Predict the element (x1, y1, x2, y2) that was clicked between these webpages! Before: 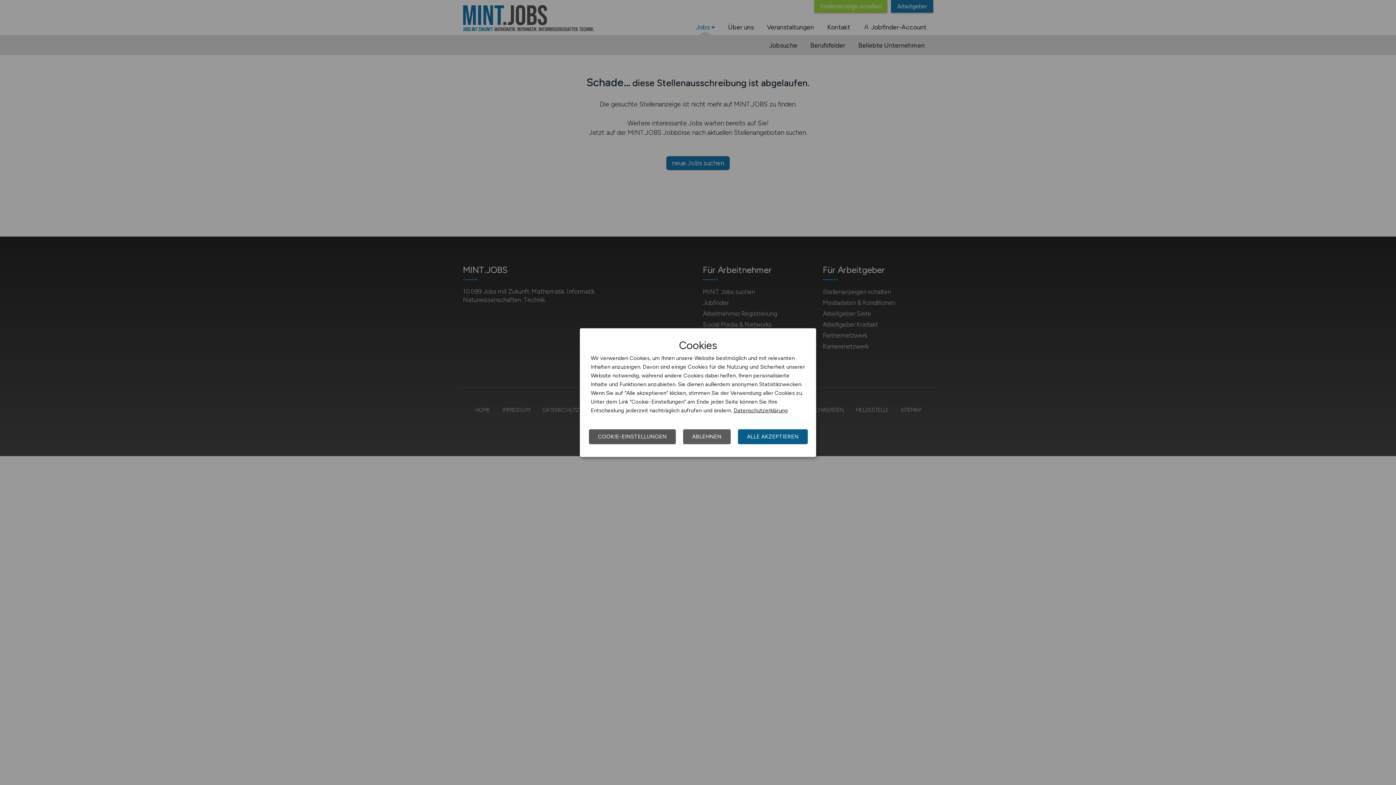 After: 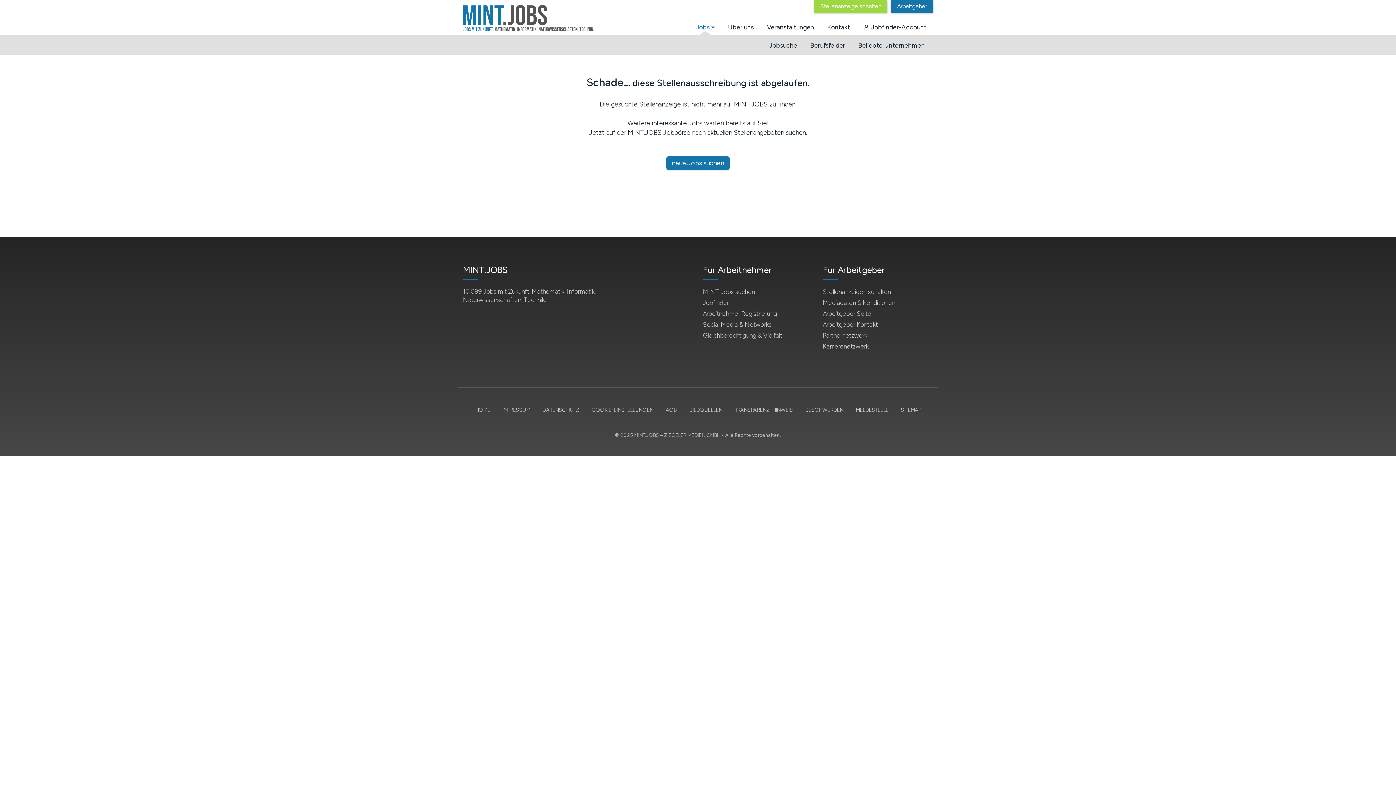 Action: bbox: (738, 429, 808, 444) label: ALLE AKZEPTIEREN